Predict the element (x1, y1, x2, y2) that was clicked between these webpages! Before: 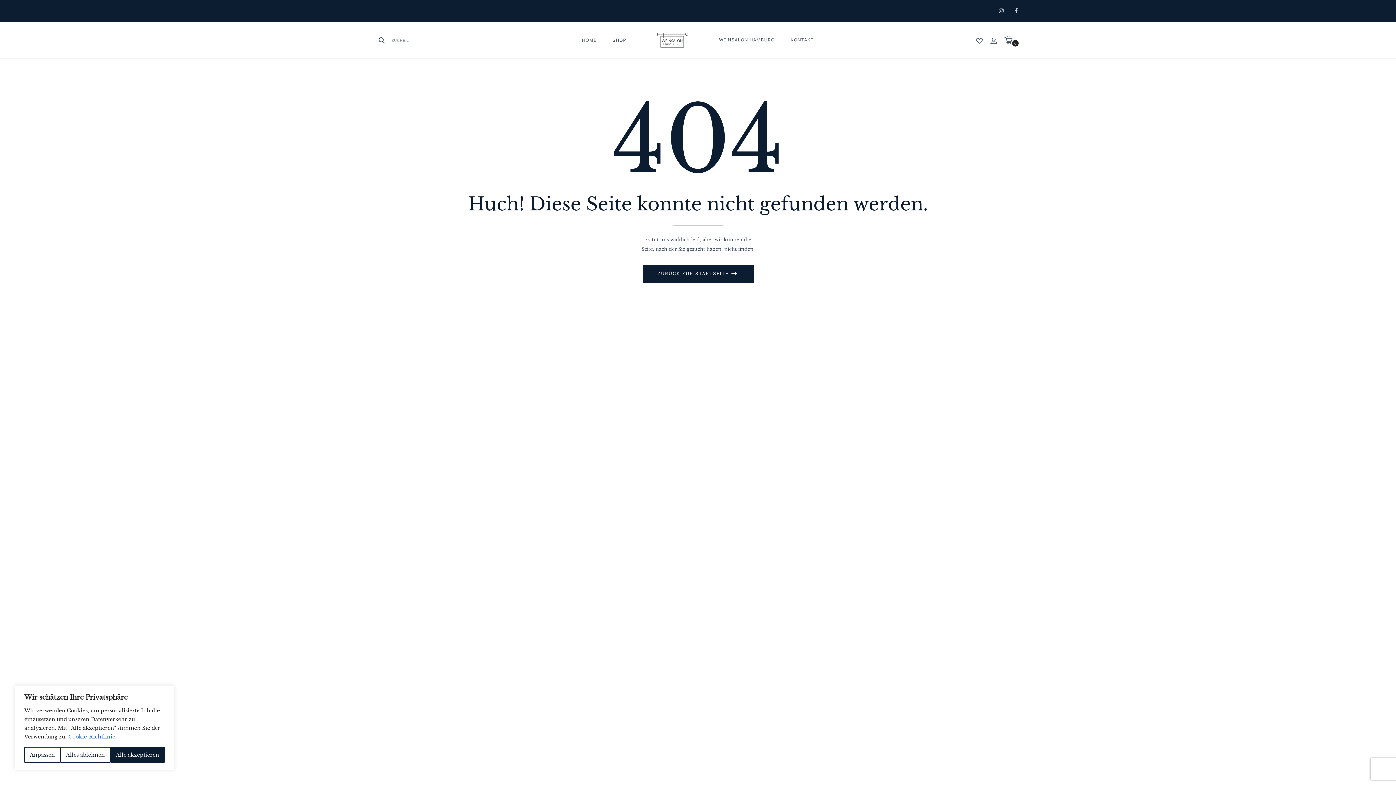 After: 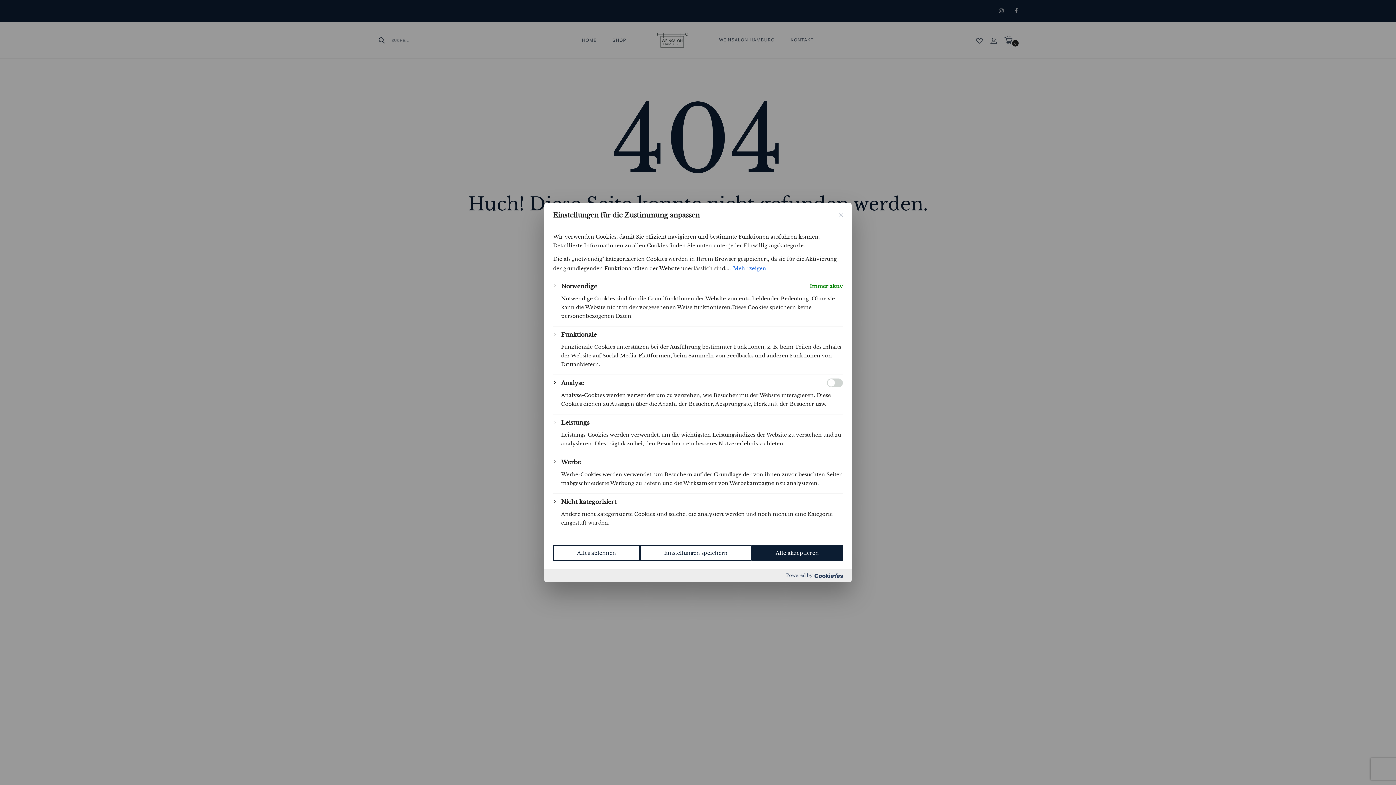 Action: bbox: (24, 747, 60, 763) label: Anpassen